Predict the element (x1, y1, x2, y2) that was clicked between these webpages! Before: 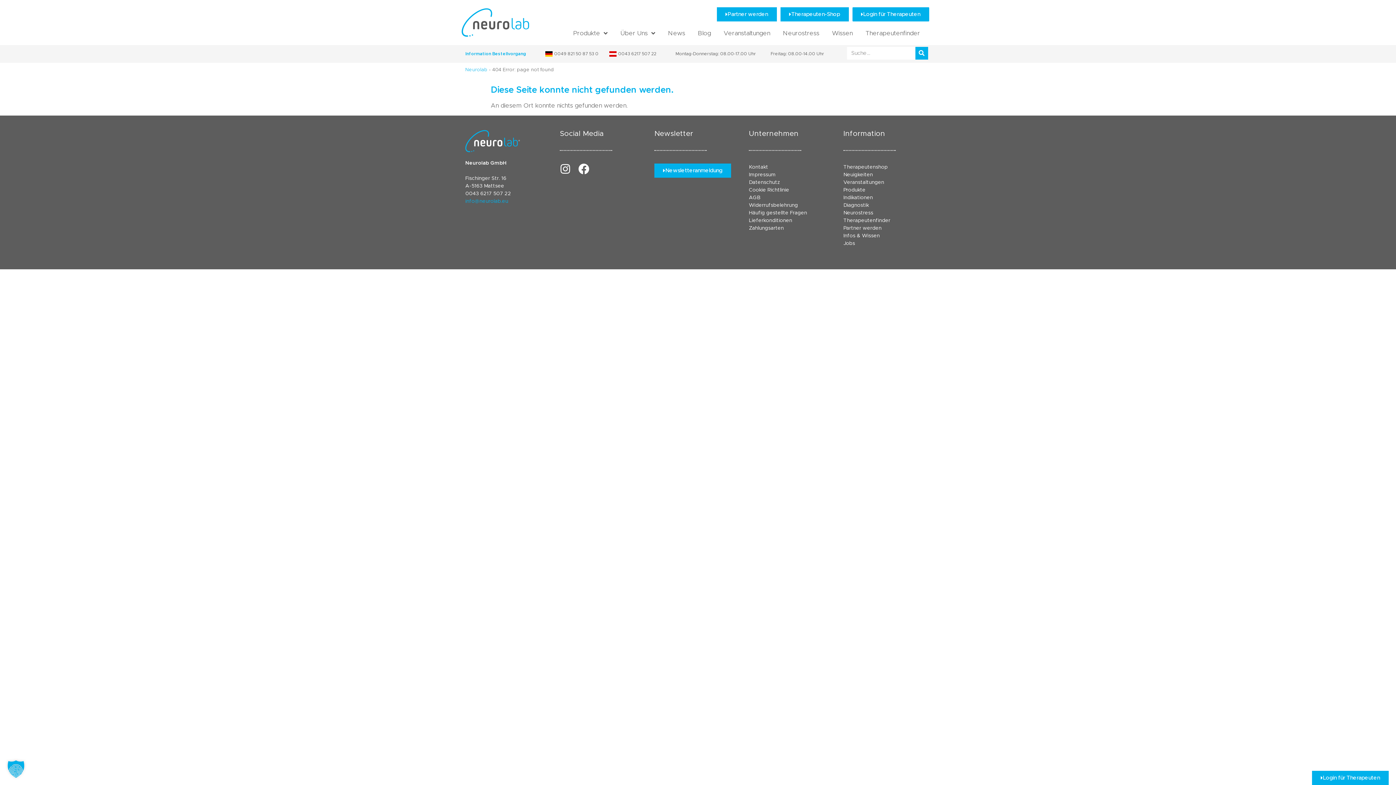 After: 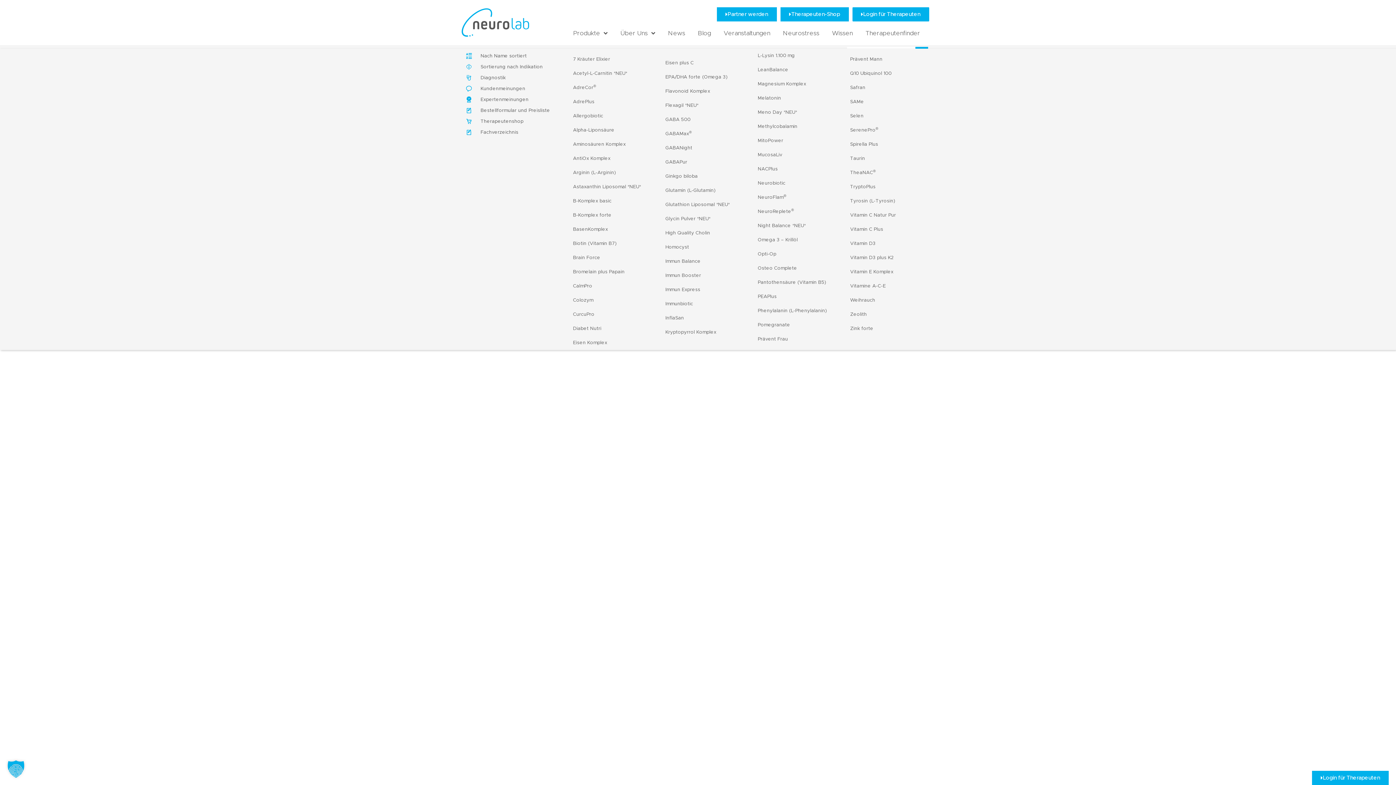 Action: label: Produkte bbox: (569, 25, 611, 41)